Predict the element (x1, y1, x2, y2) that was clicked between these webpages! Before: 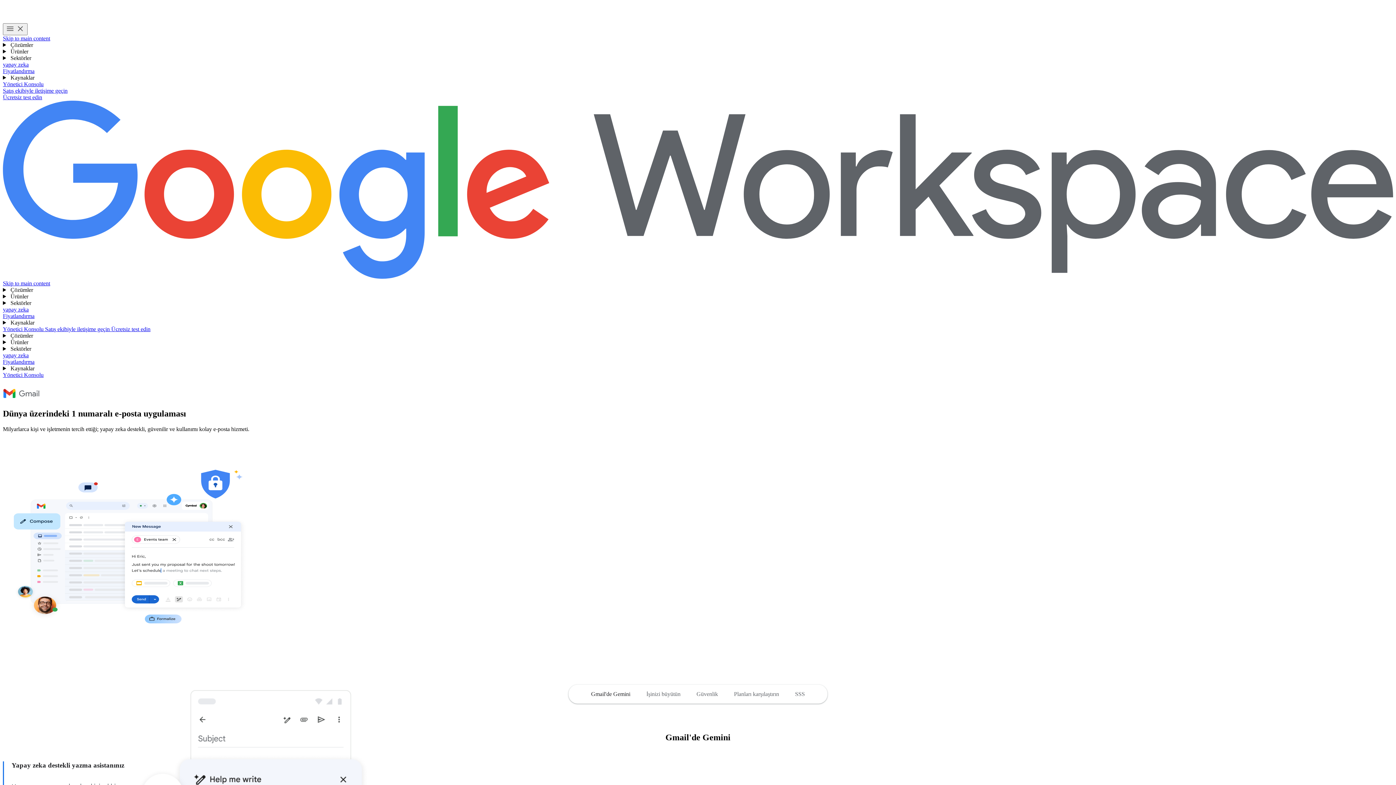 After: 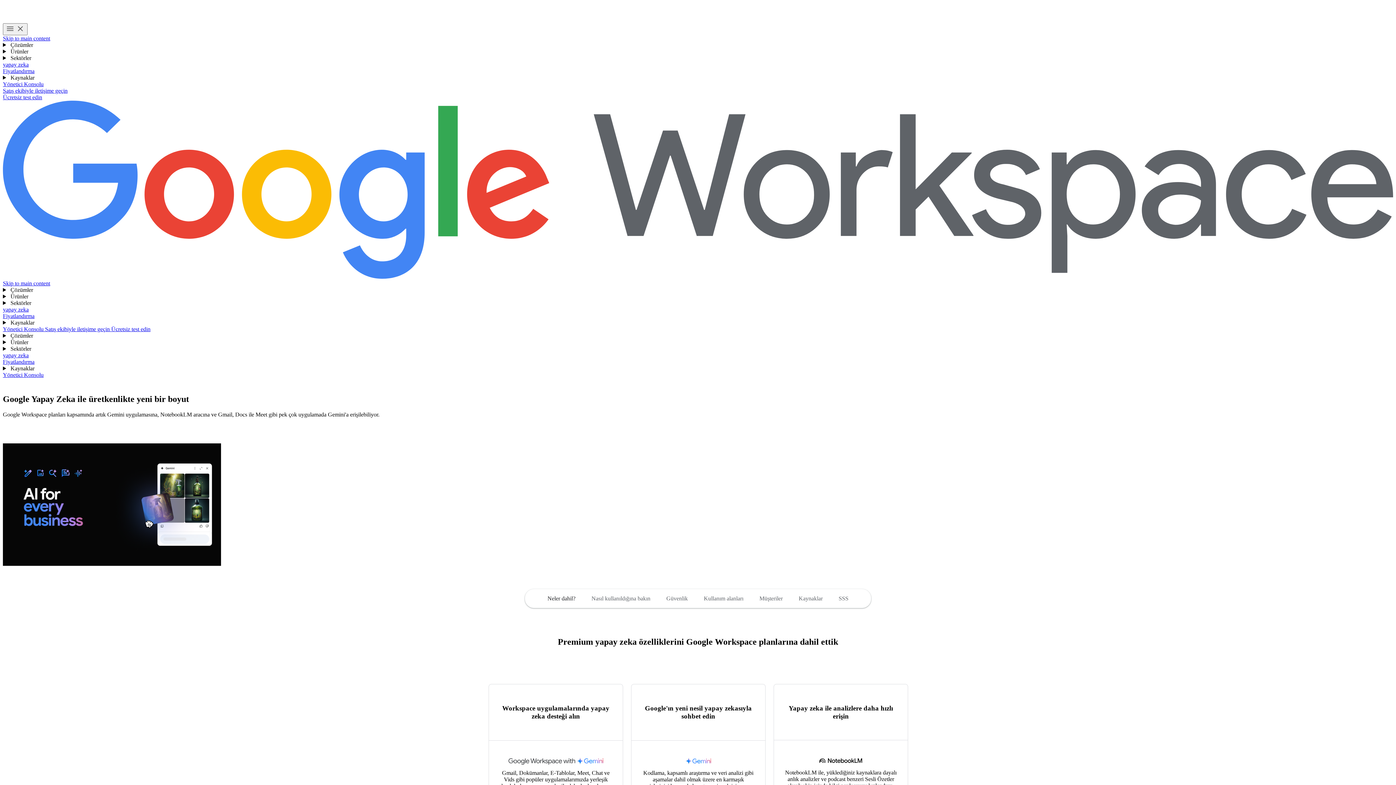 Action: bbox: (2, 306, 28, 312) label: yapay zeka